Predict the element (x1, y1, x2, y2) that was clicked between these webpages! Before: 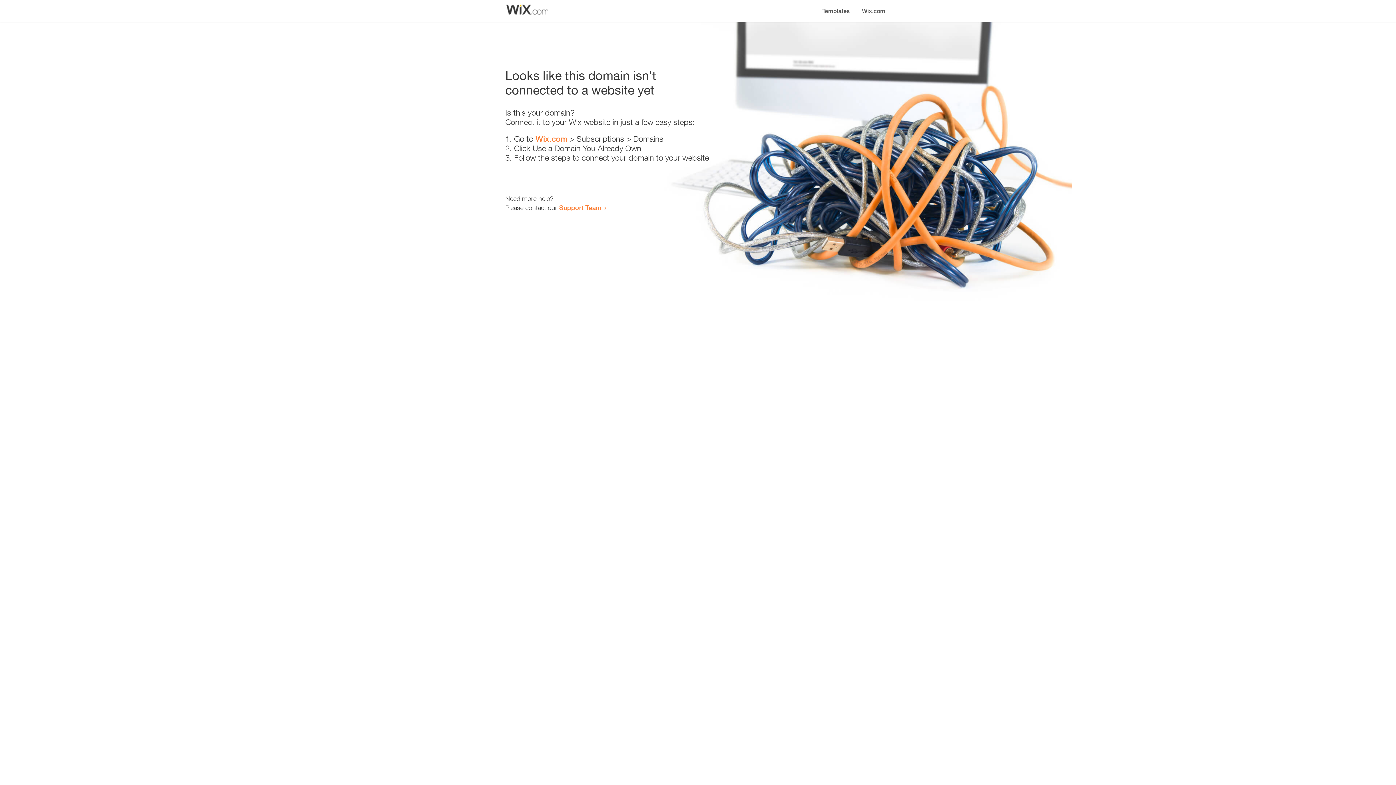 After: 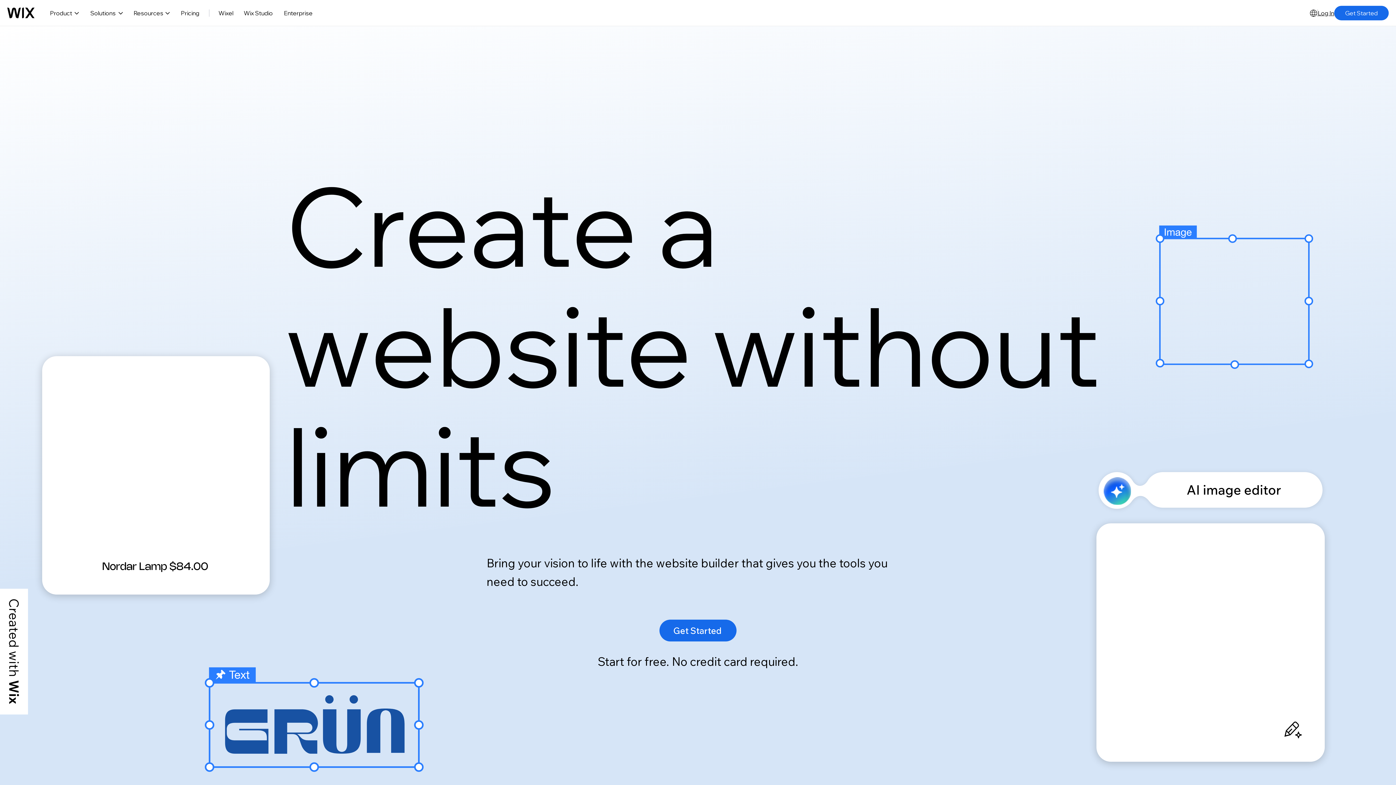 Action: label: Wix.com bbox: (856, 0, 890, 14)